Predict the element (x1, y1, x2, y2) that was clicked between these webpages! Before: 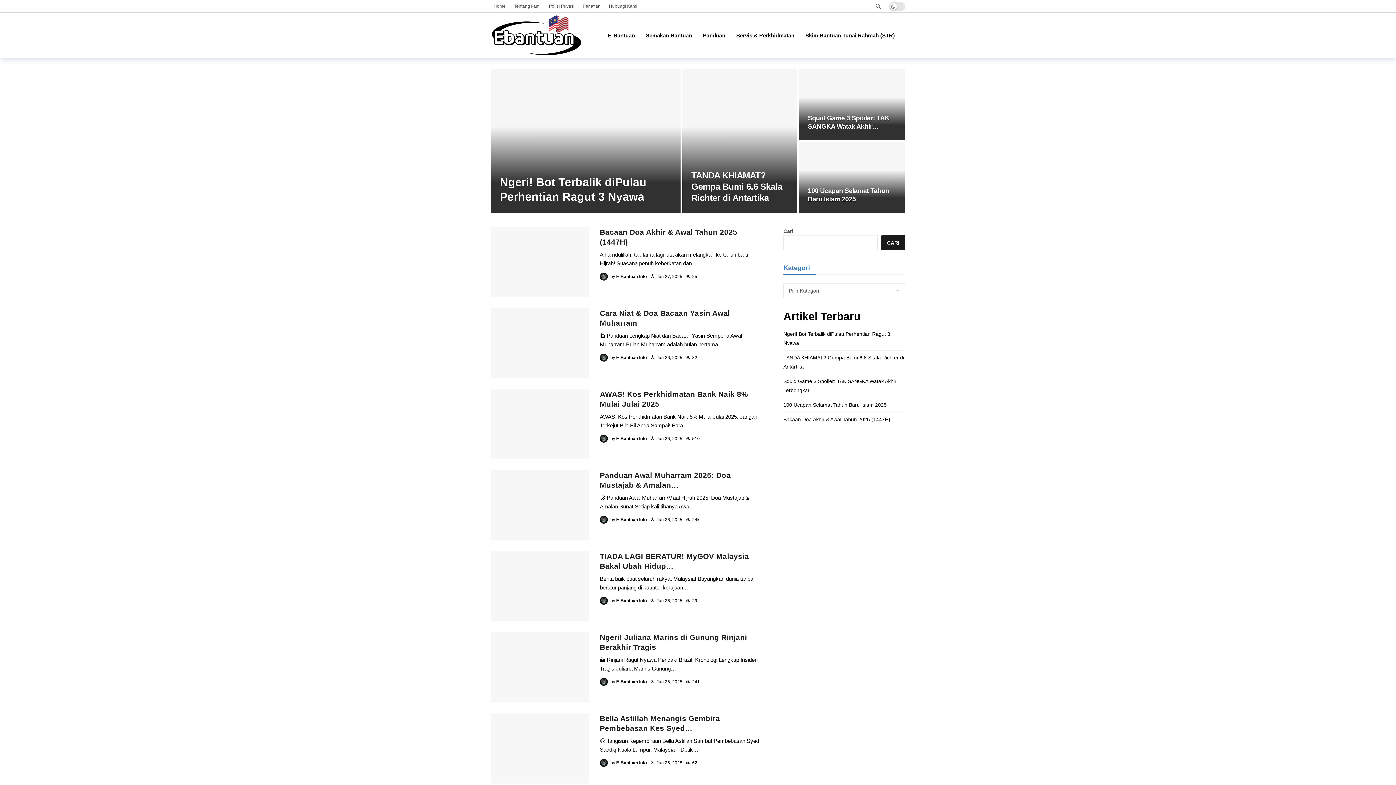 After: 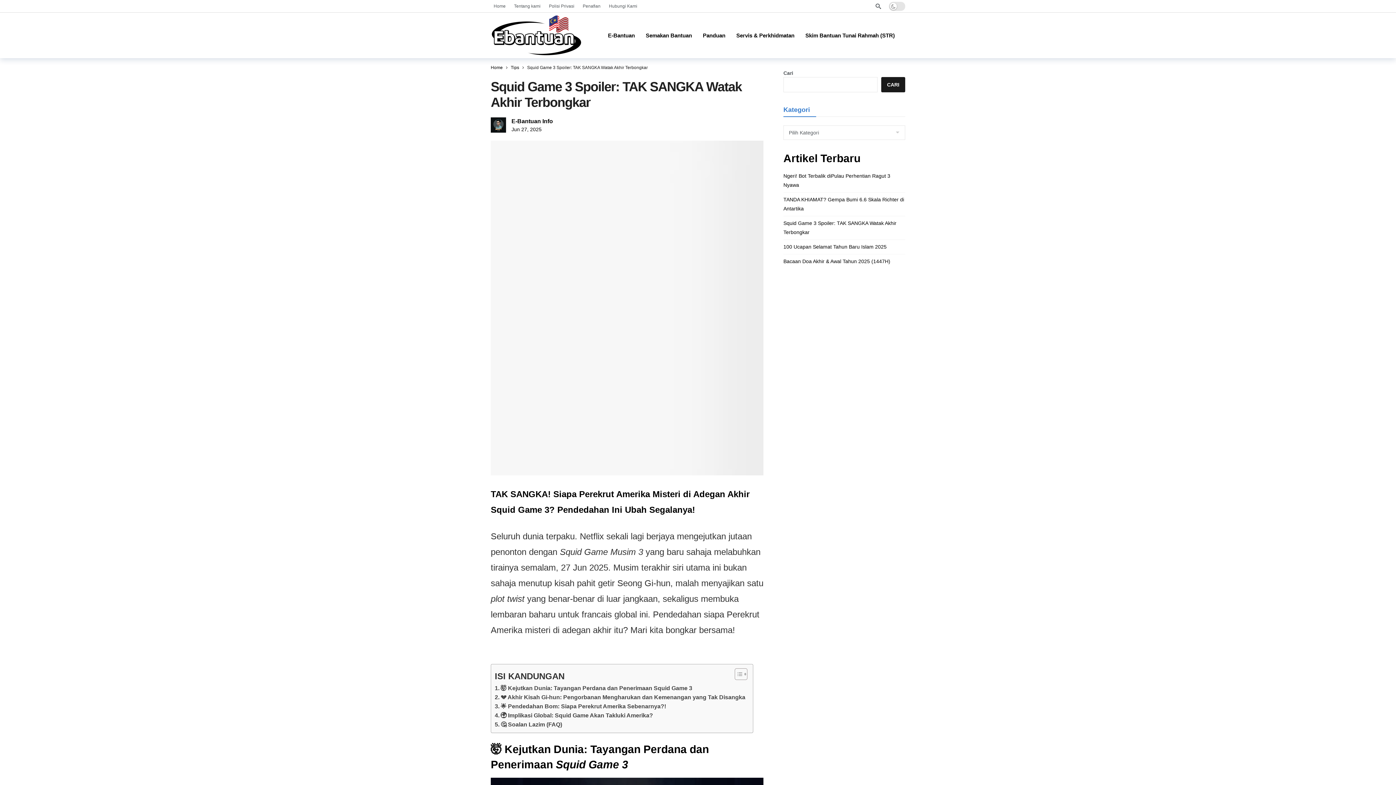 Action: bbox: (783, 377, 905, 395) label: Squid Game 3 Spoiler: TAK SANGKA Watak Akhir Terbongkar